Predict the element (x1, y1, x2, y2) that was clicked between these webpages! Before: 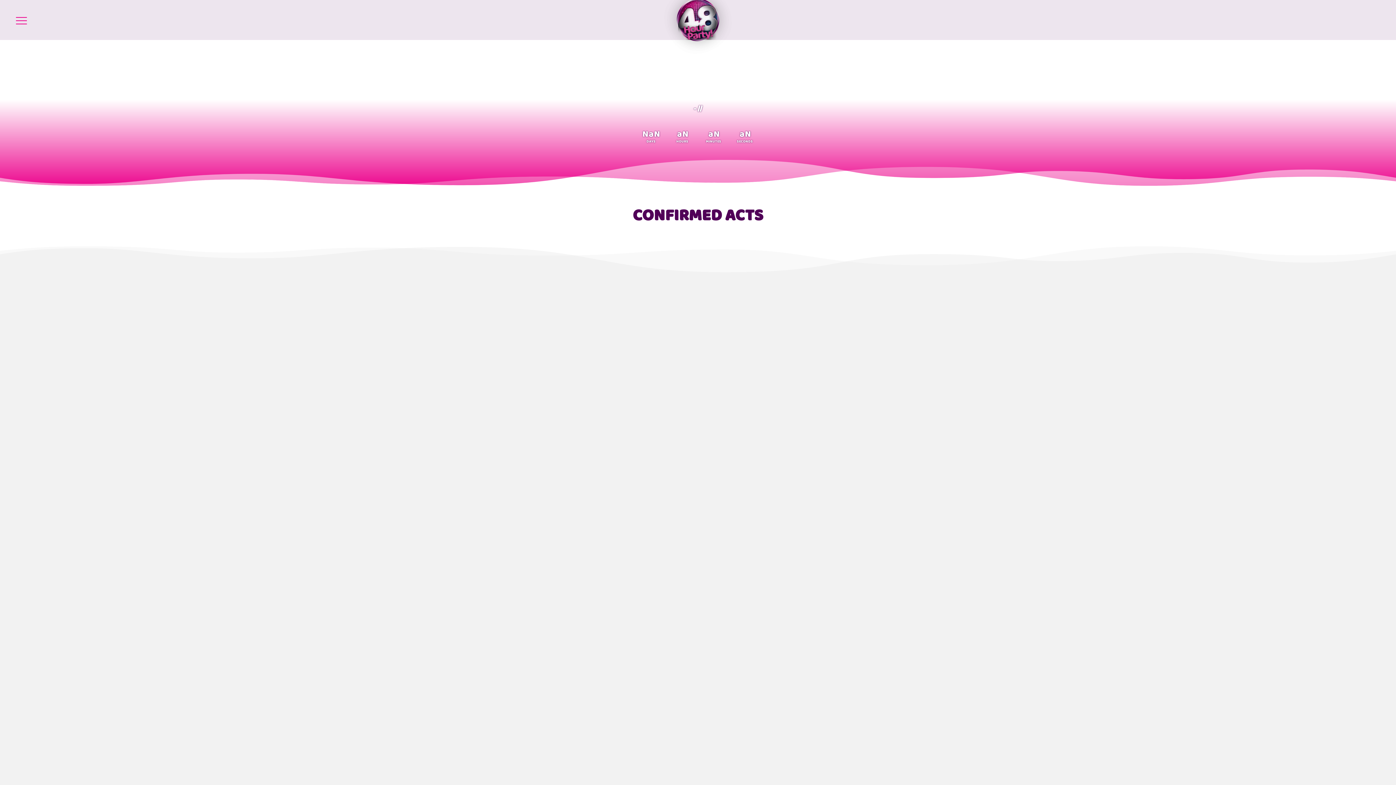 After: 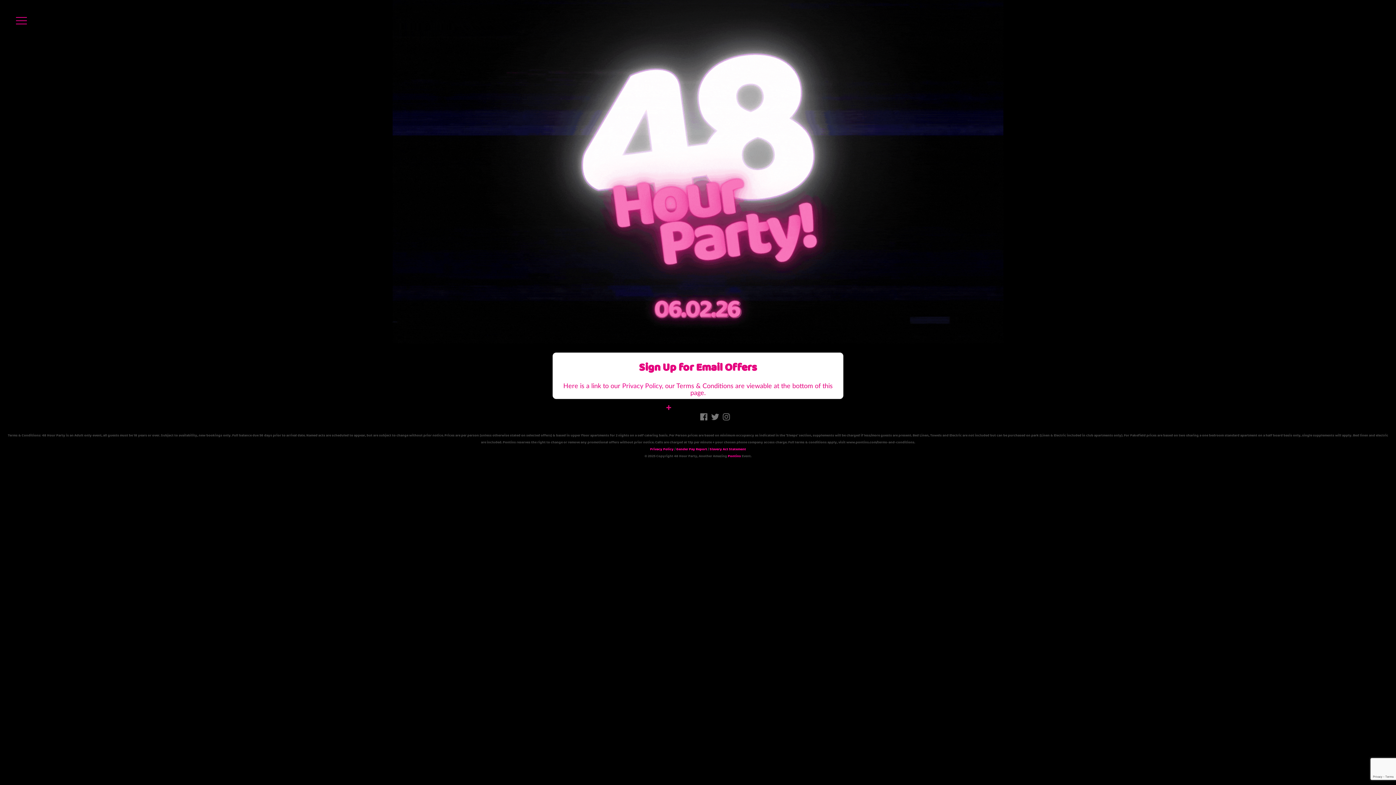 Action: bbox: (678, 34, 718, 41)